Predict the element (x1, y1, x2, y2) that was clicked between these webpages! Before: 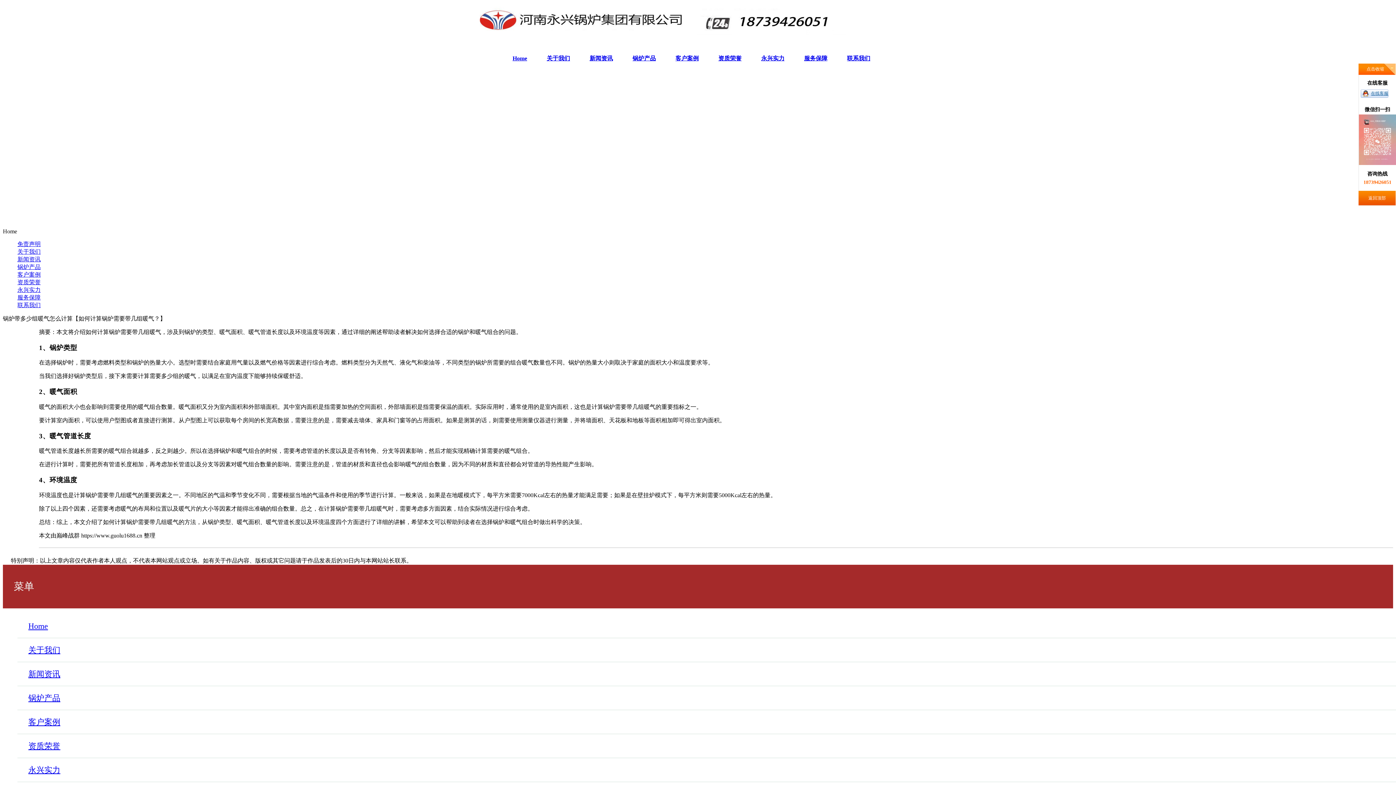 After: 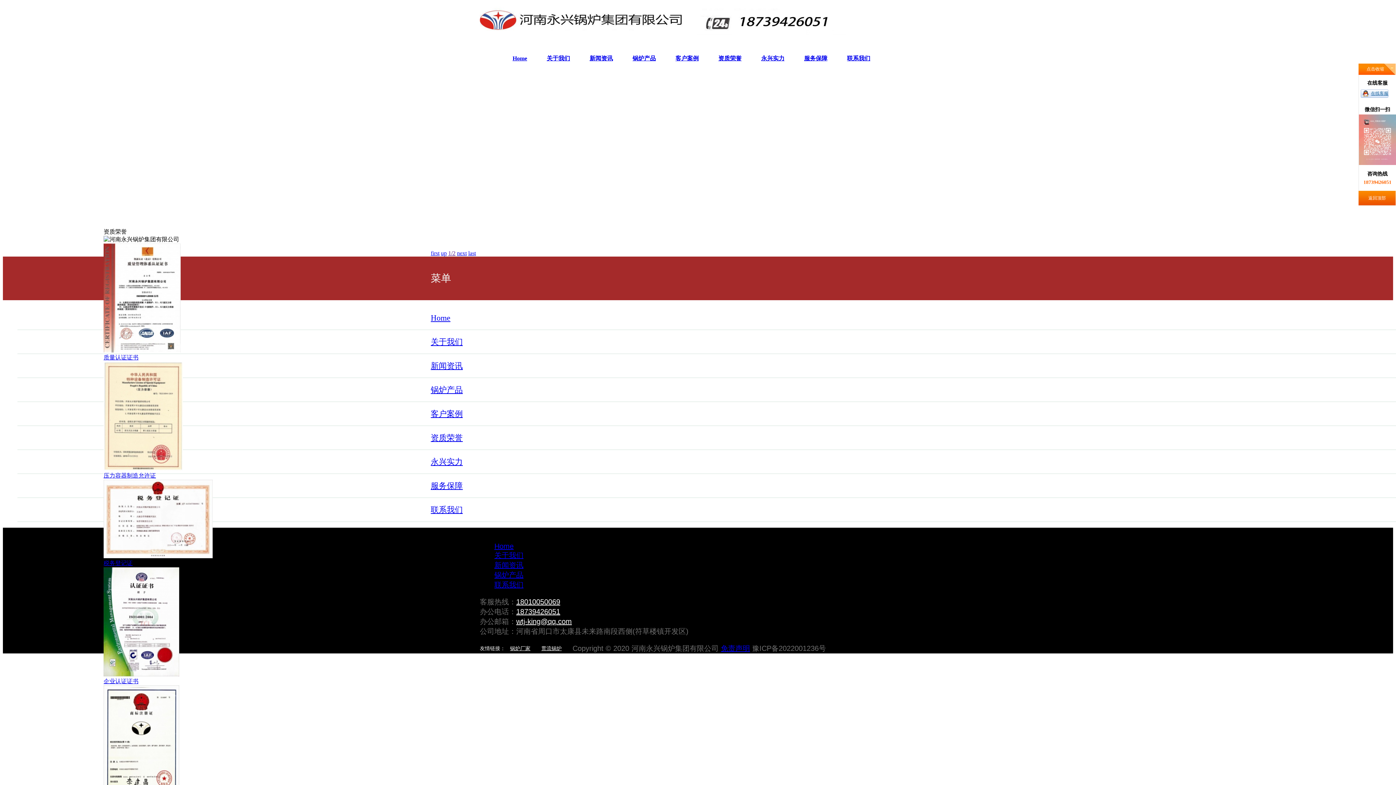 Action: bbox: (718, 55, 741, 61) label: 资质荣誉